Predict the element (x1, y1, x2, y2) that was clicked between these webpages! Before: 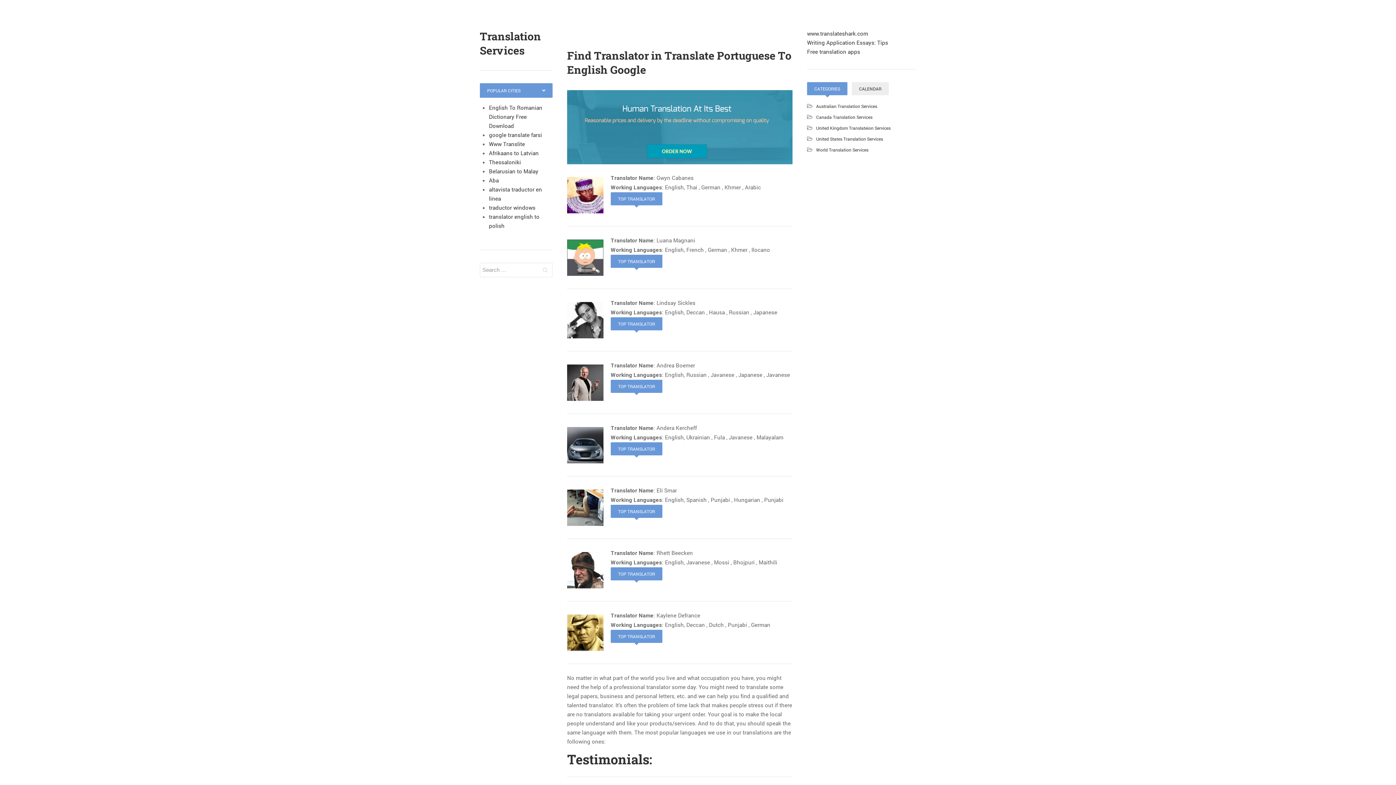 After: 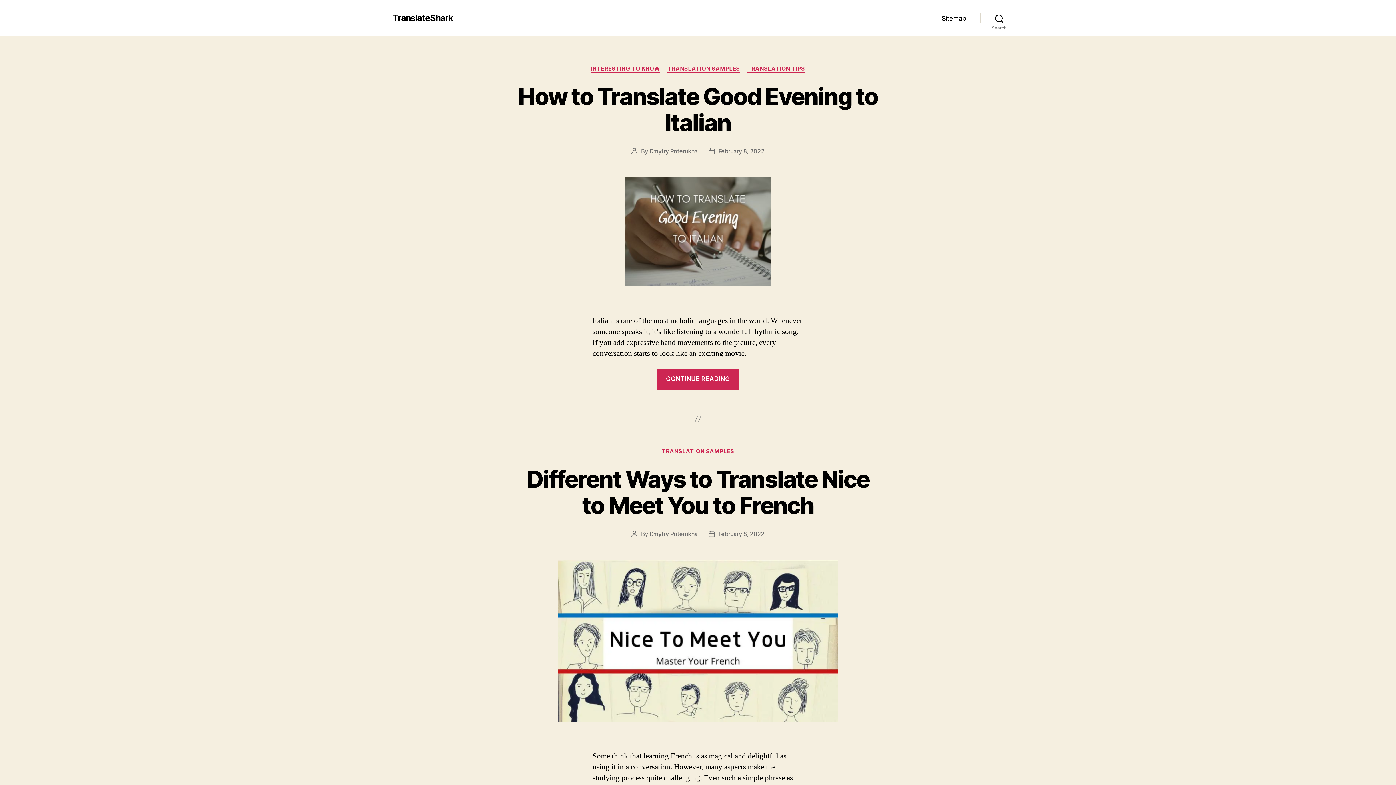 Action: label: www.translateshark.com bbox: (807, 29, 868, 37)